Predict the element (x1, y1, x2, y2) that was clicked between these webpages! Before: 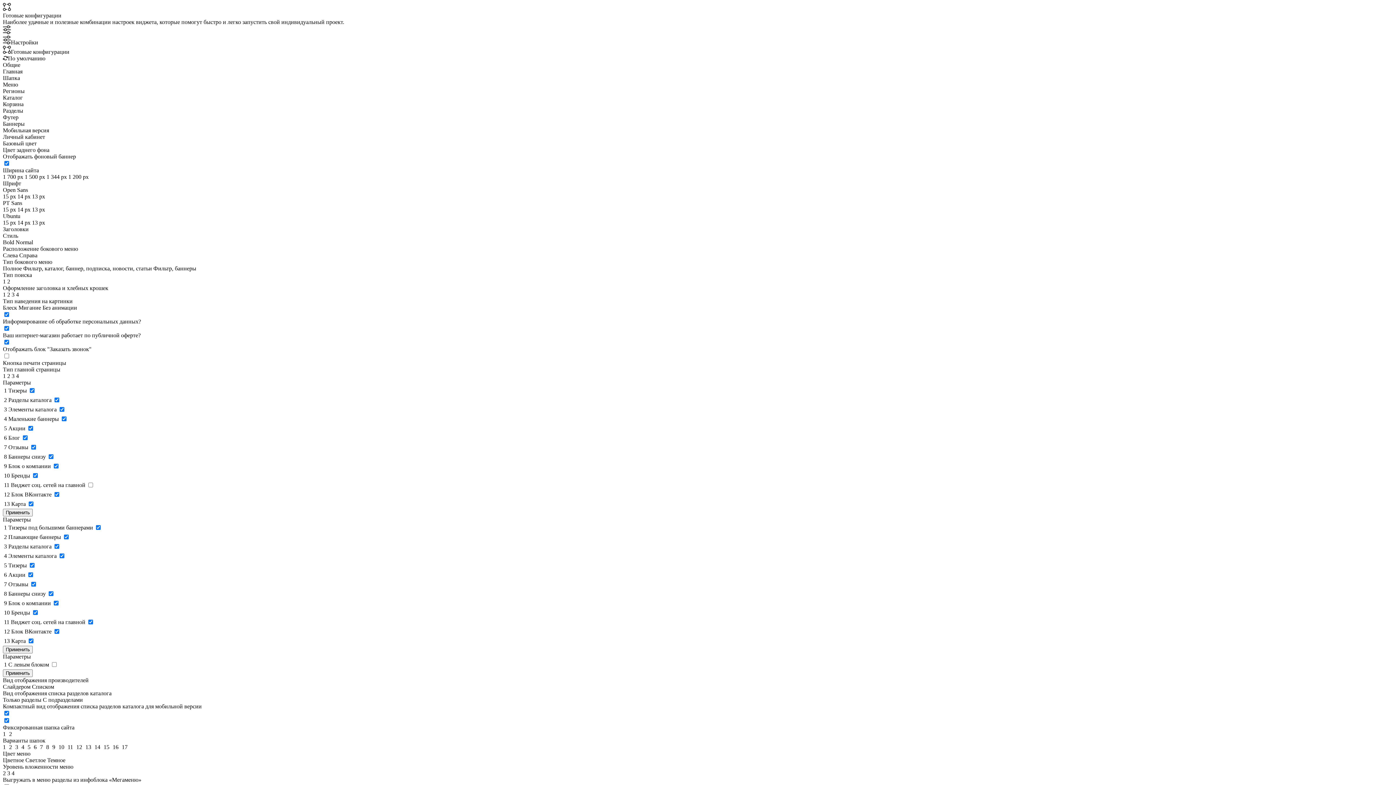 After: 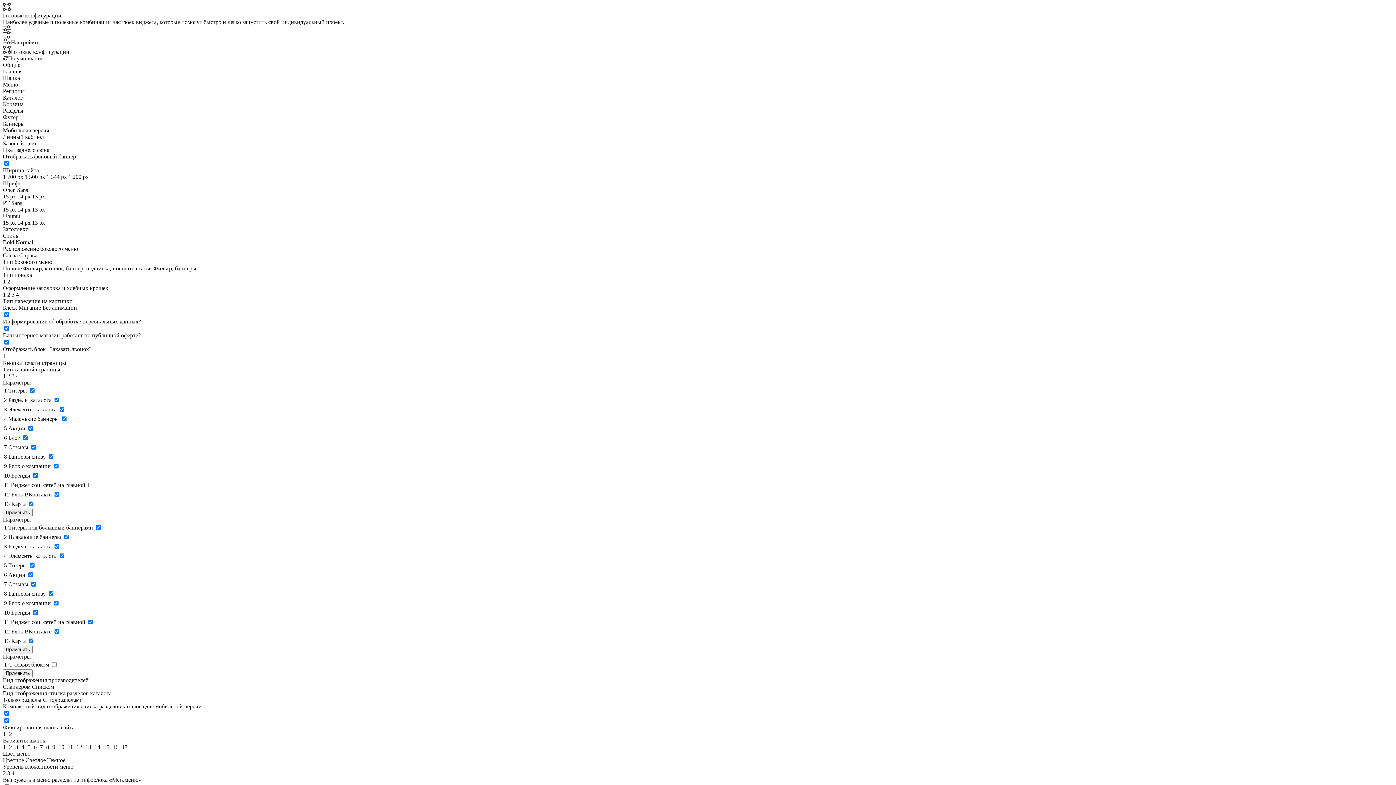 Action: label: Применить bbox: (2, 646, 32, 653)